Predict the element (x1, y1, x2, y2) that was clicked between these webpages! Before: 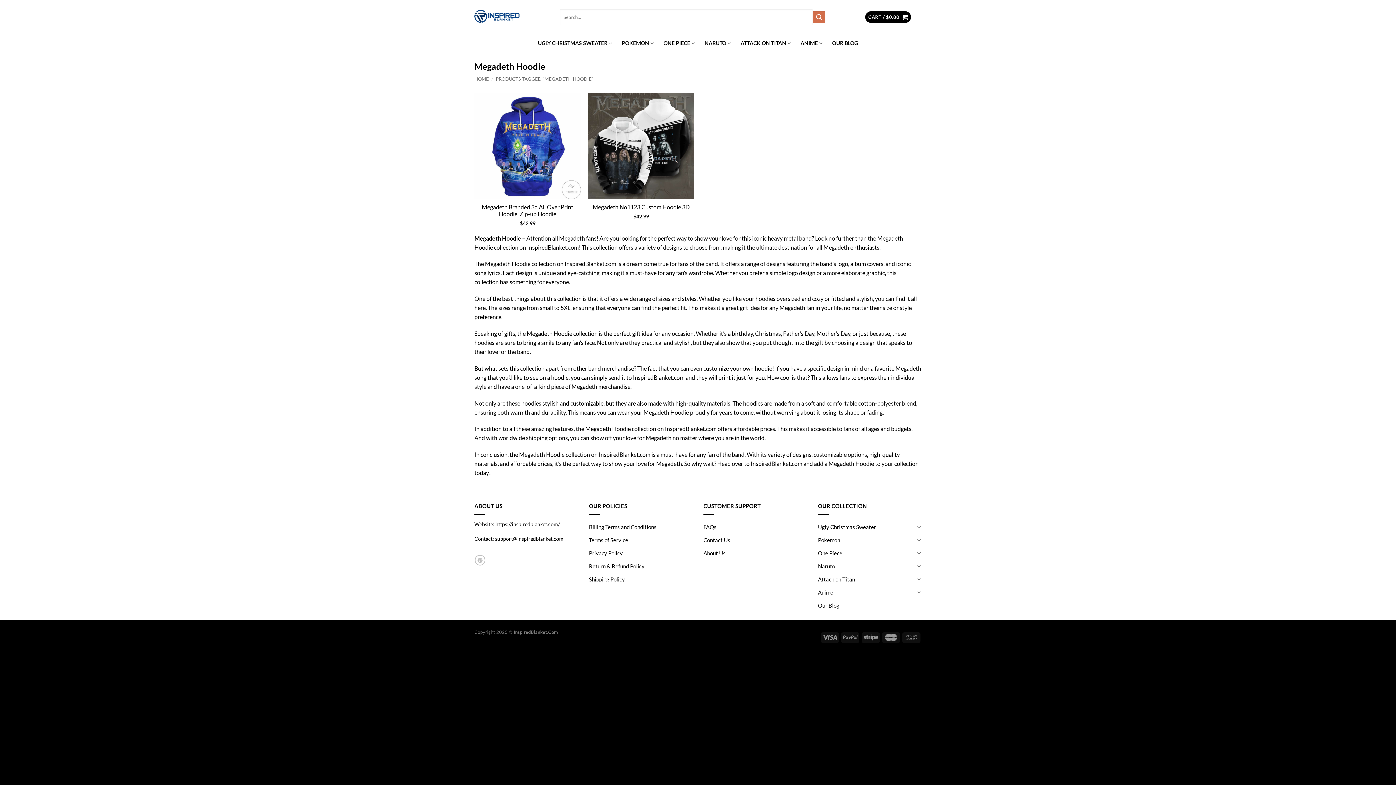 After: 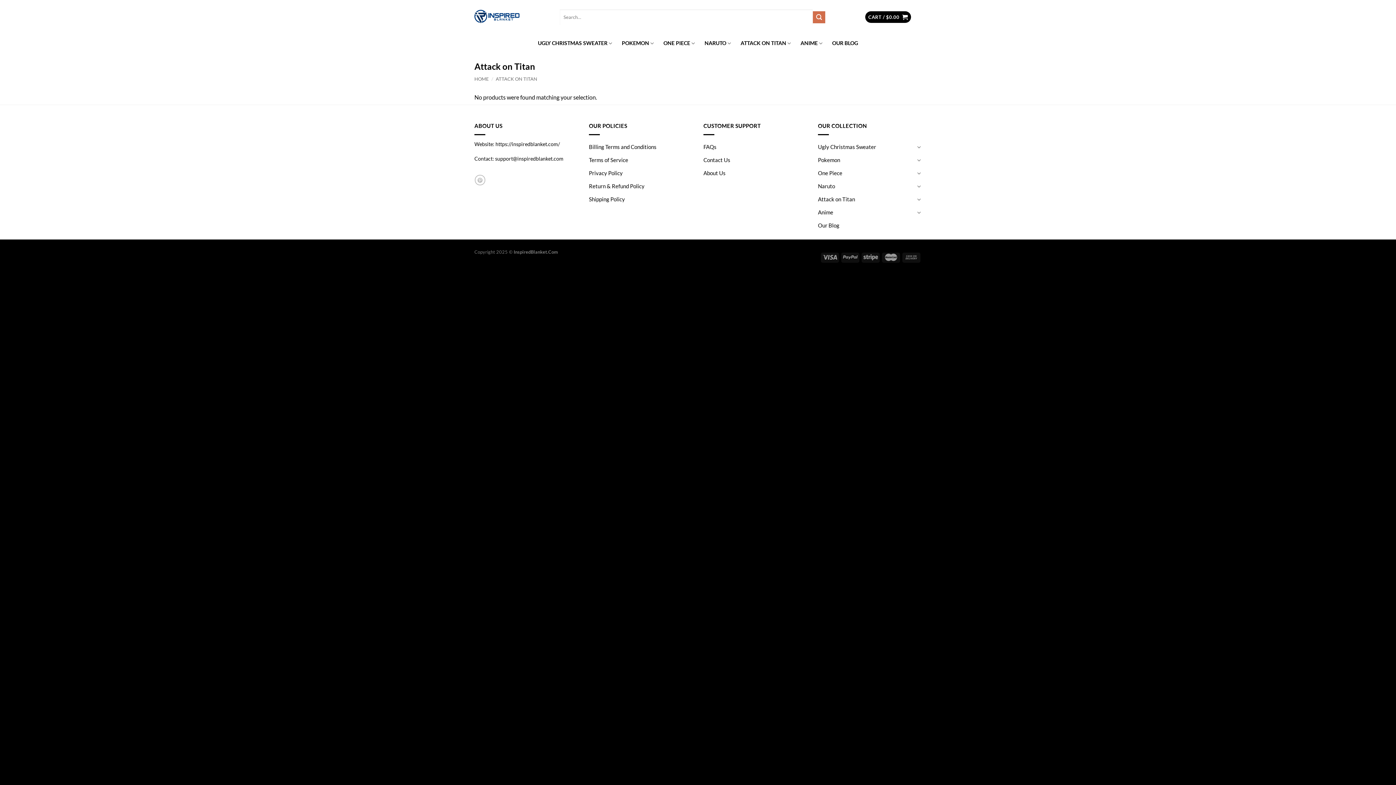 Action: bbox: (740, 33, 791, 53) label: ATTACK ON TITAN